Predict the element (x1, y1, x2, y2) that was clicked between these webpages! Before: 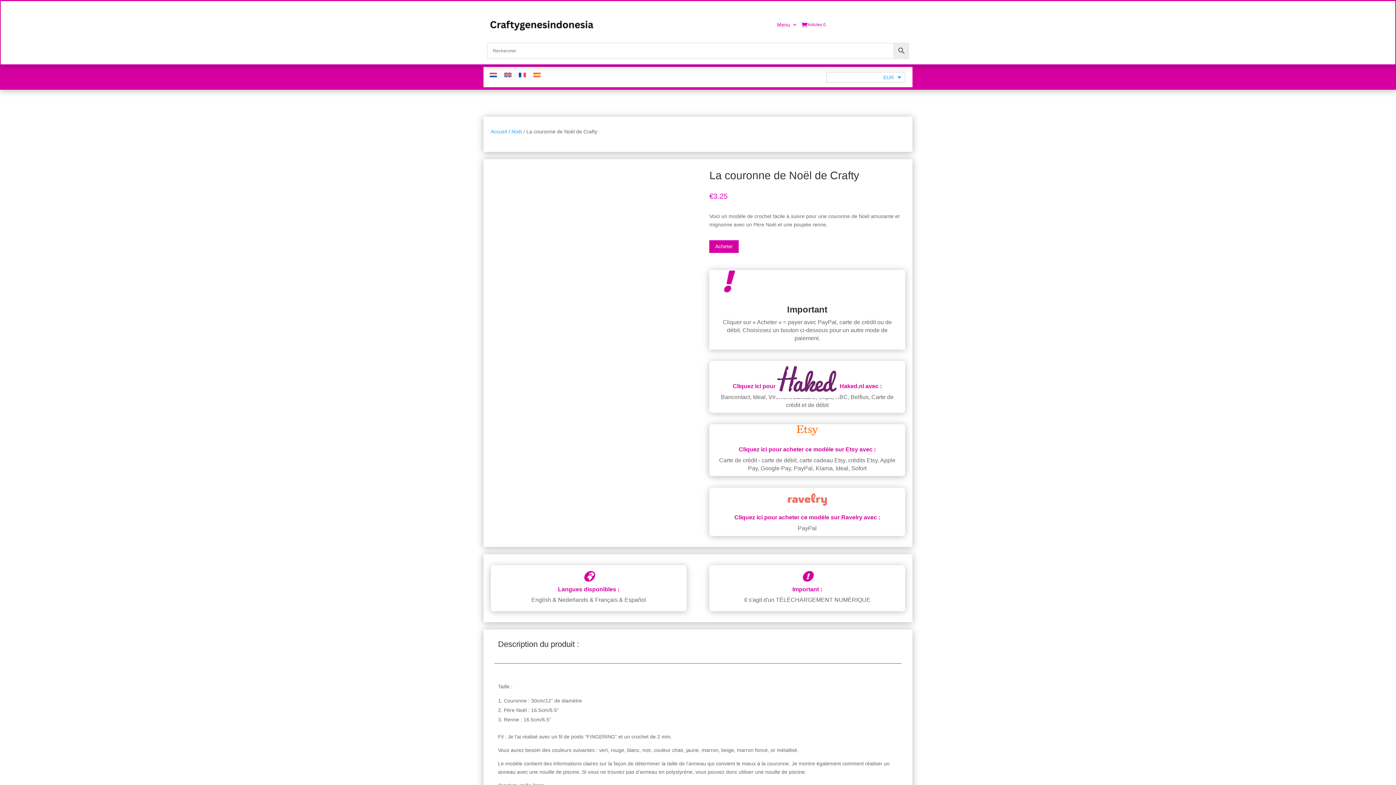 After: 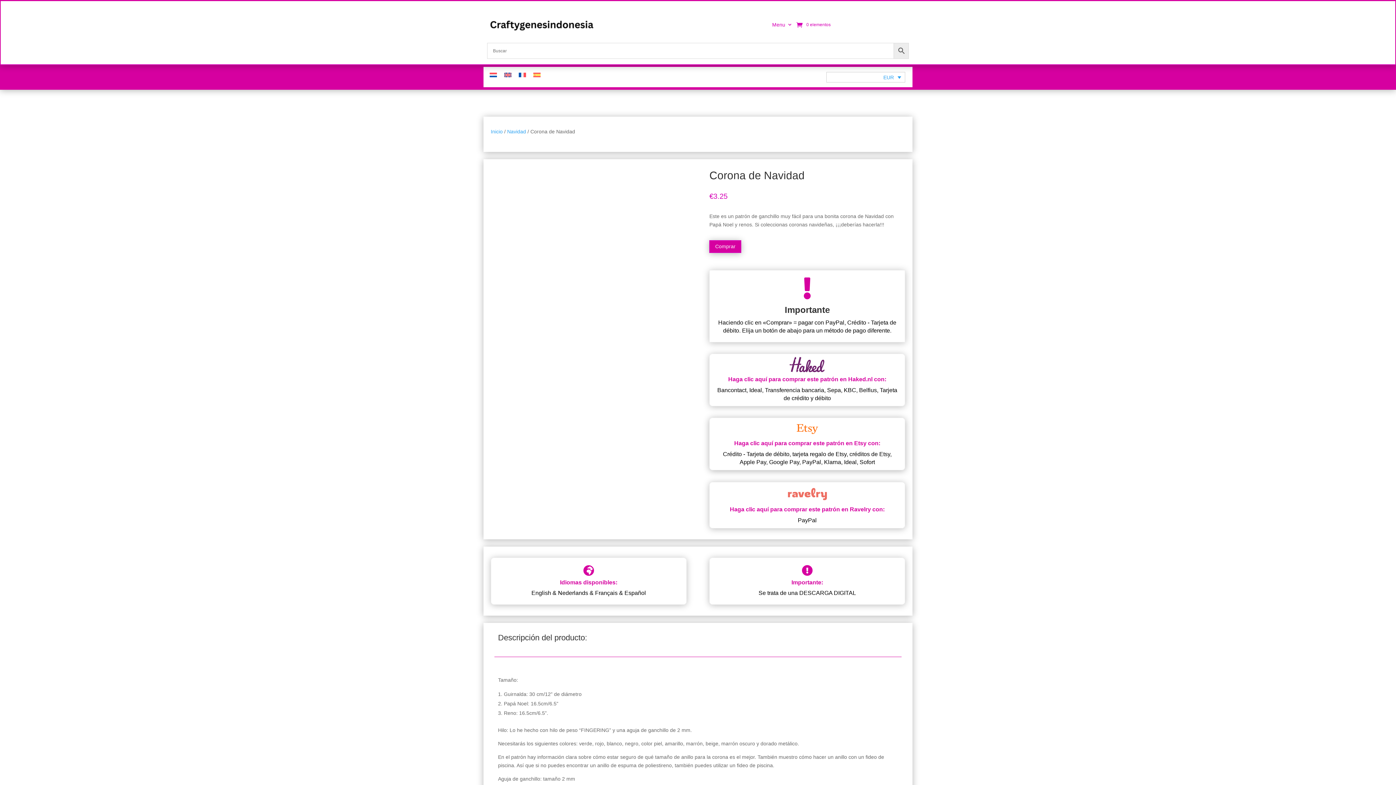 Action: bbox: (529, 70, 544, 79)